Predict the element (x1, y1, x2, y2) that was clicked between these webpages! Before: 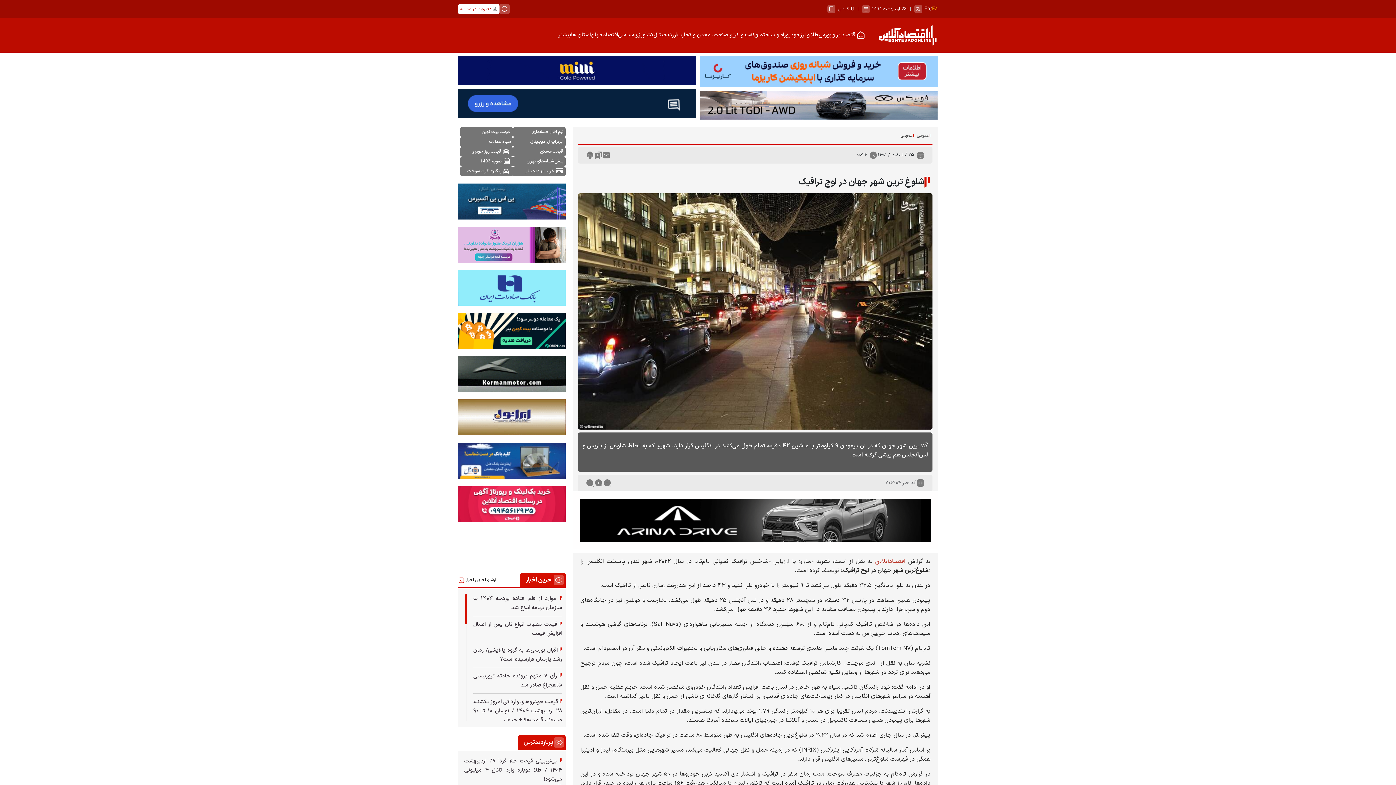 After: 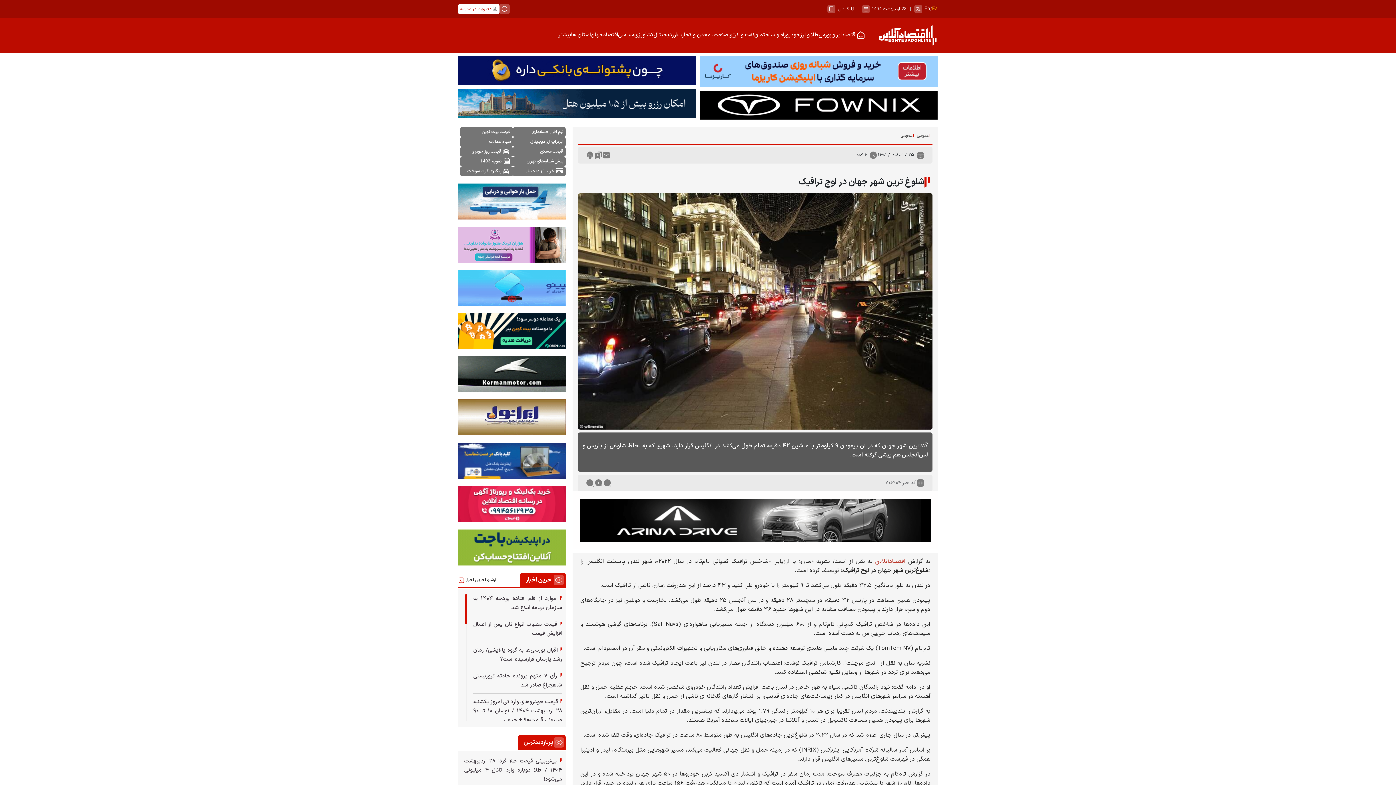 Action: bbox: (458, 639, 565, 648) label: او ام پی